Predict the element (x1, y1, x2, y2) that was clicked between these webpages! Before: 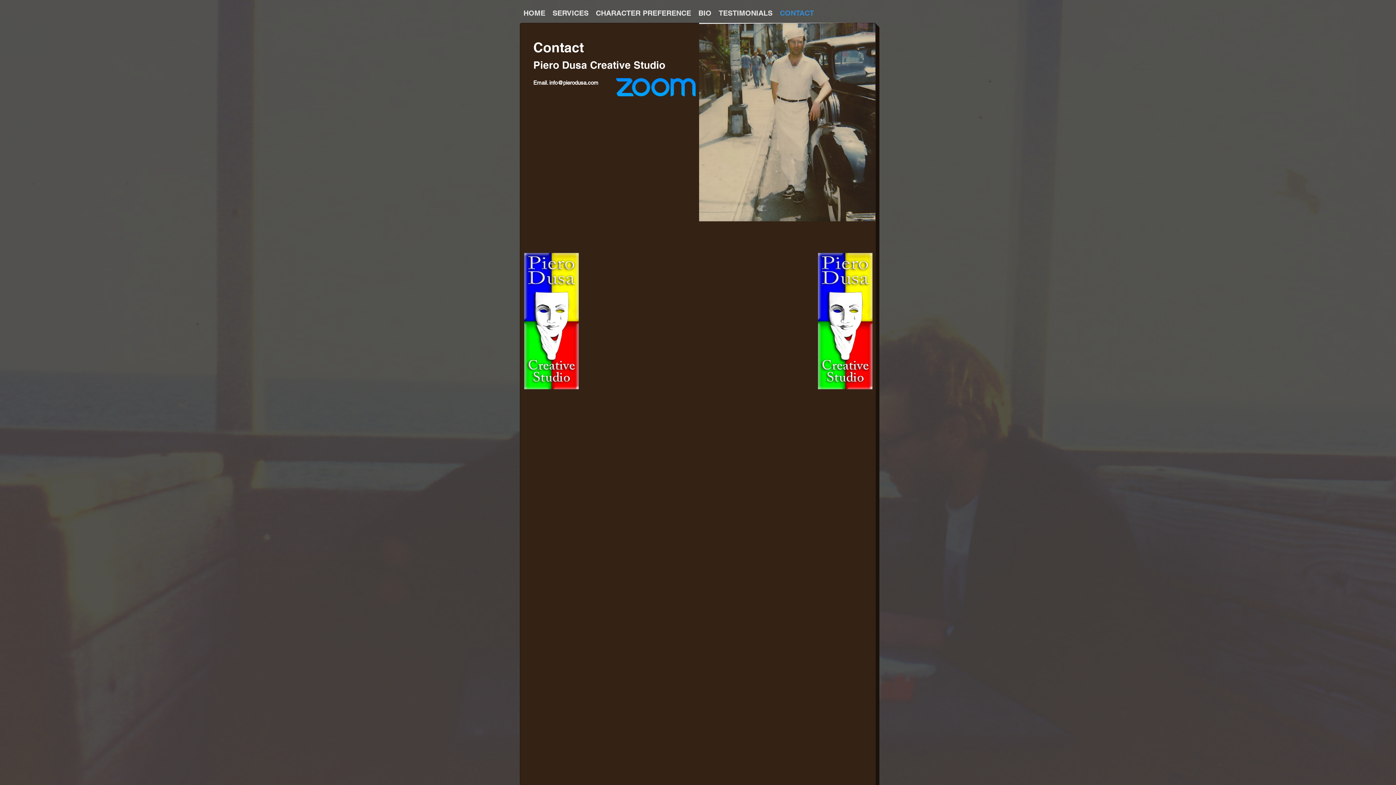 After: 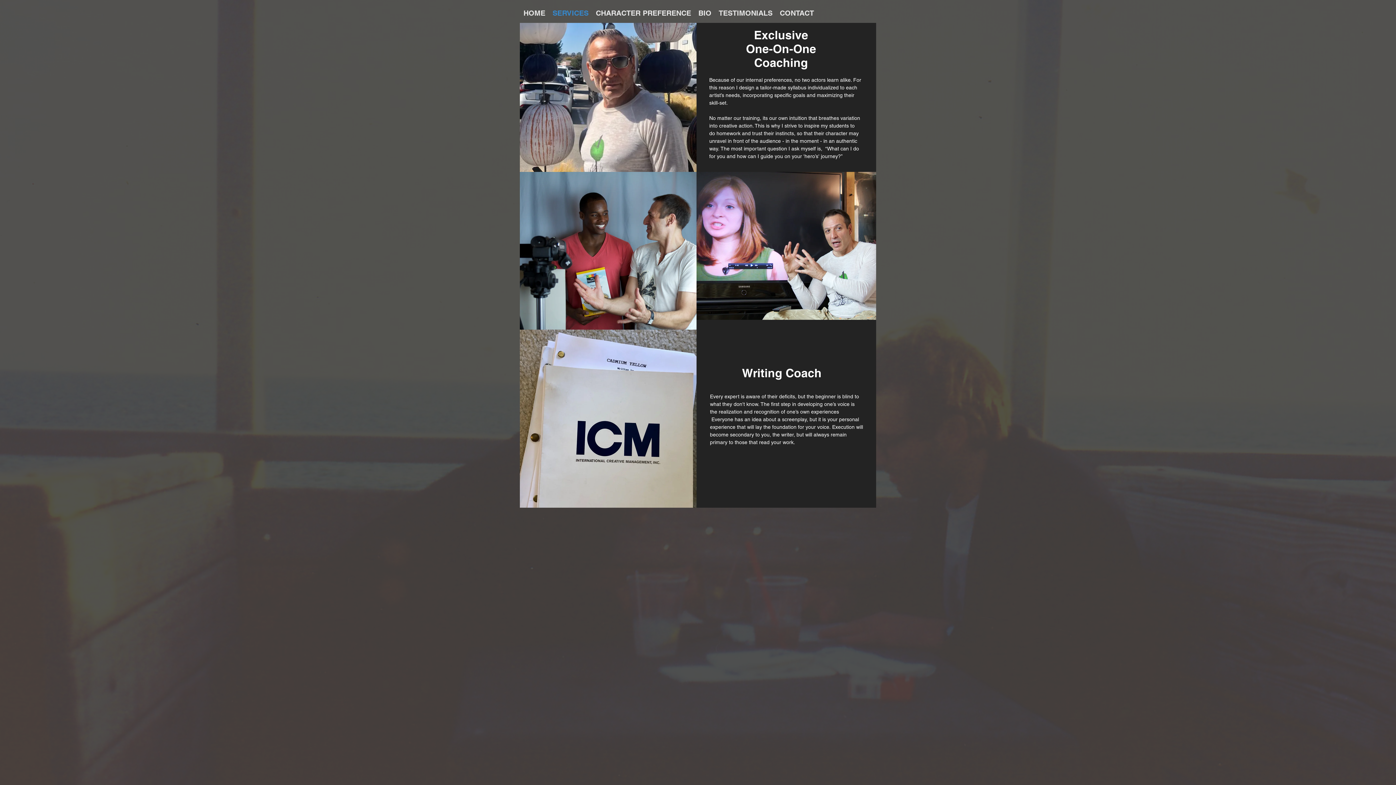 Action: bbox: (549, 8, 592, 18) label: SERVICES